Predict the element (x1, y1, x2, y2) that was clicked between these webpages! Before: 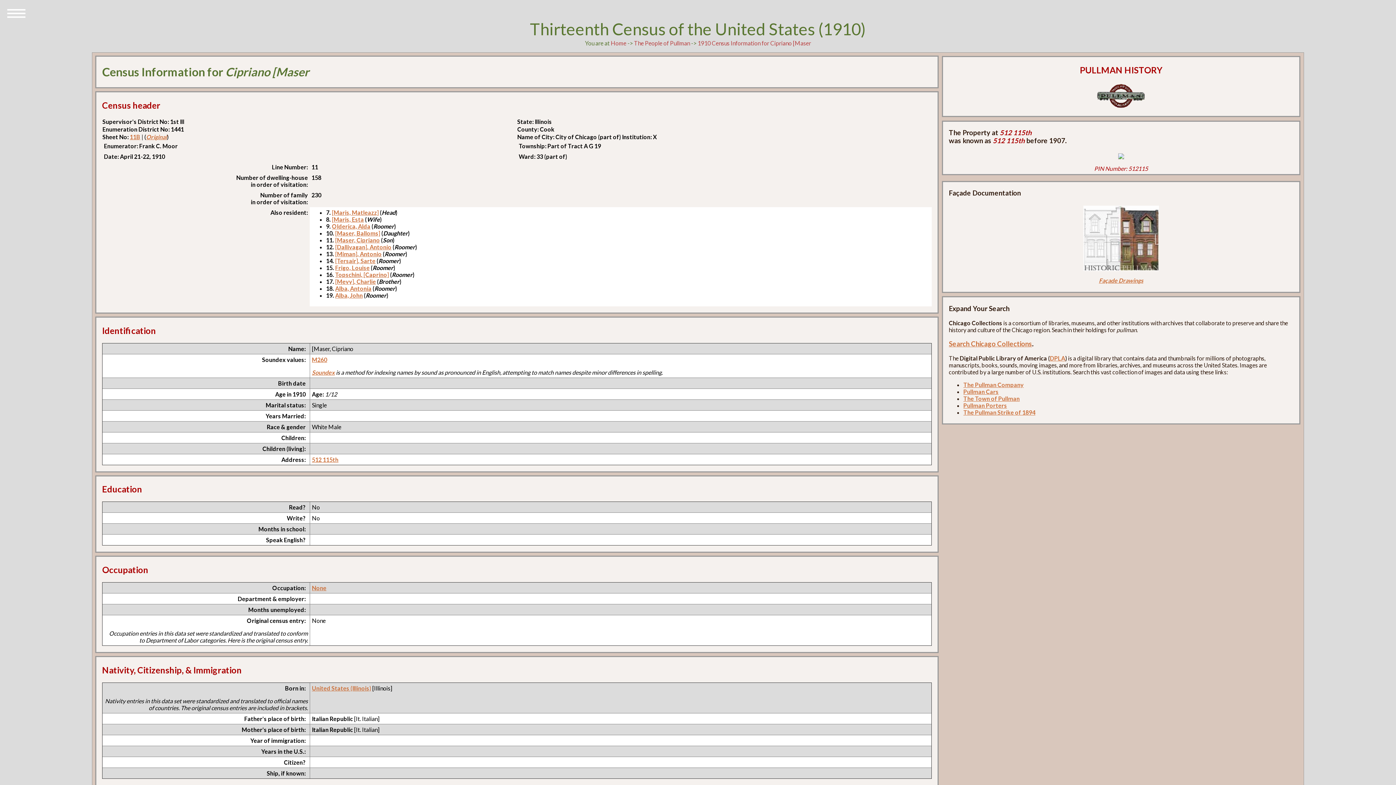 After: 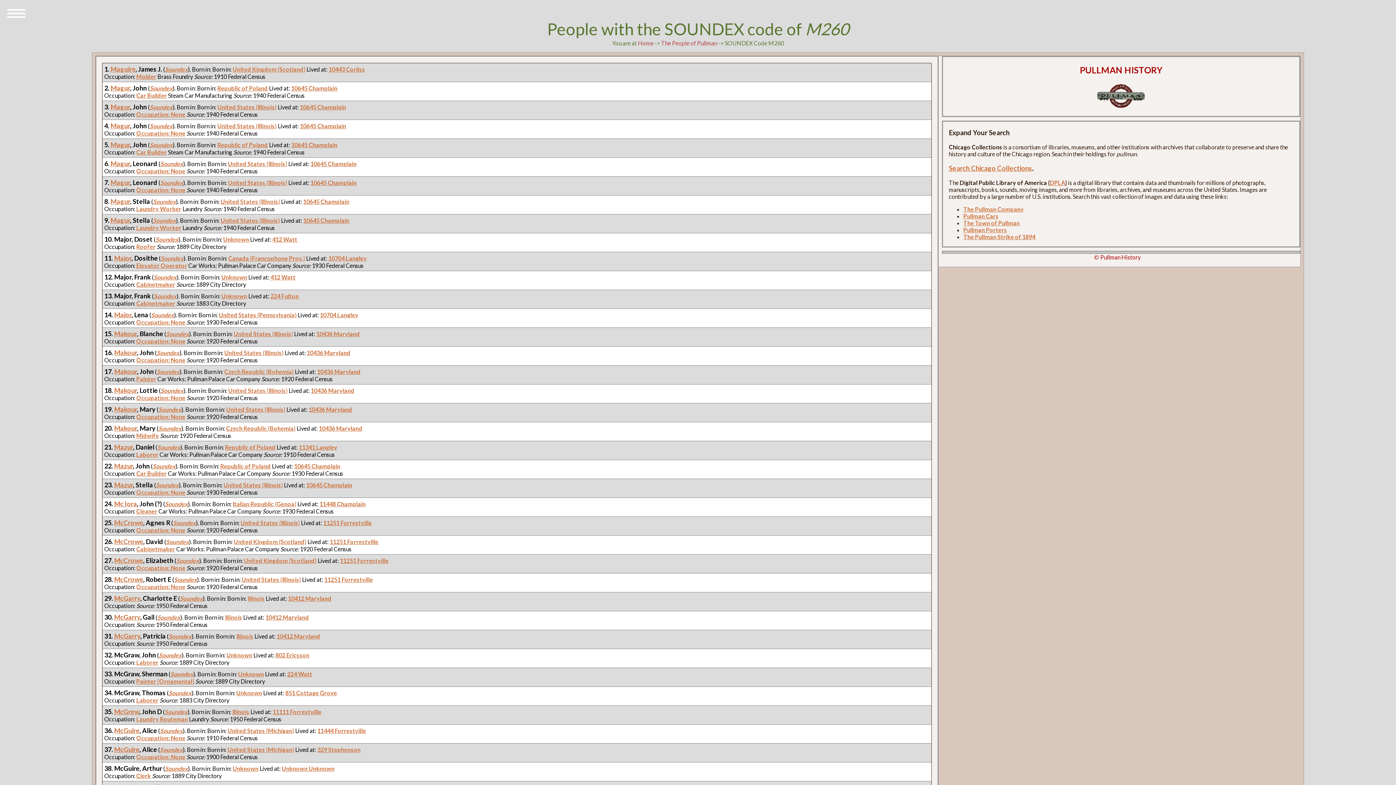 Action: bbox: (312, 356, 327, 363) label: M260